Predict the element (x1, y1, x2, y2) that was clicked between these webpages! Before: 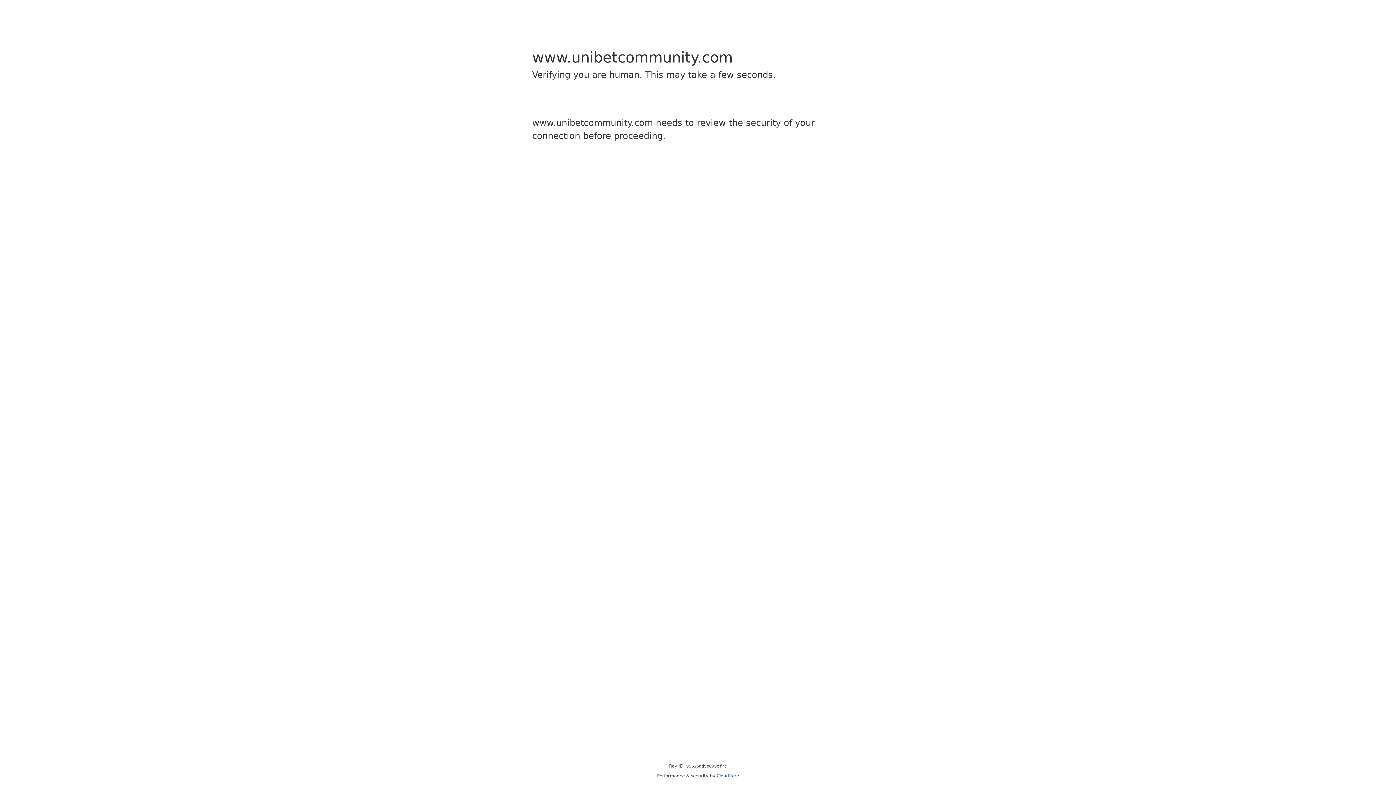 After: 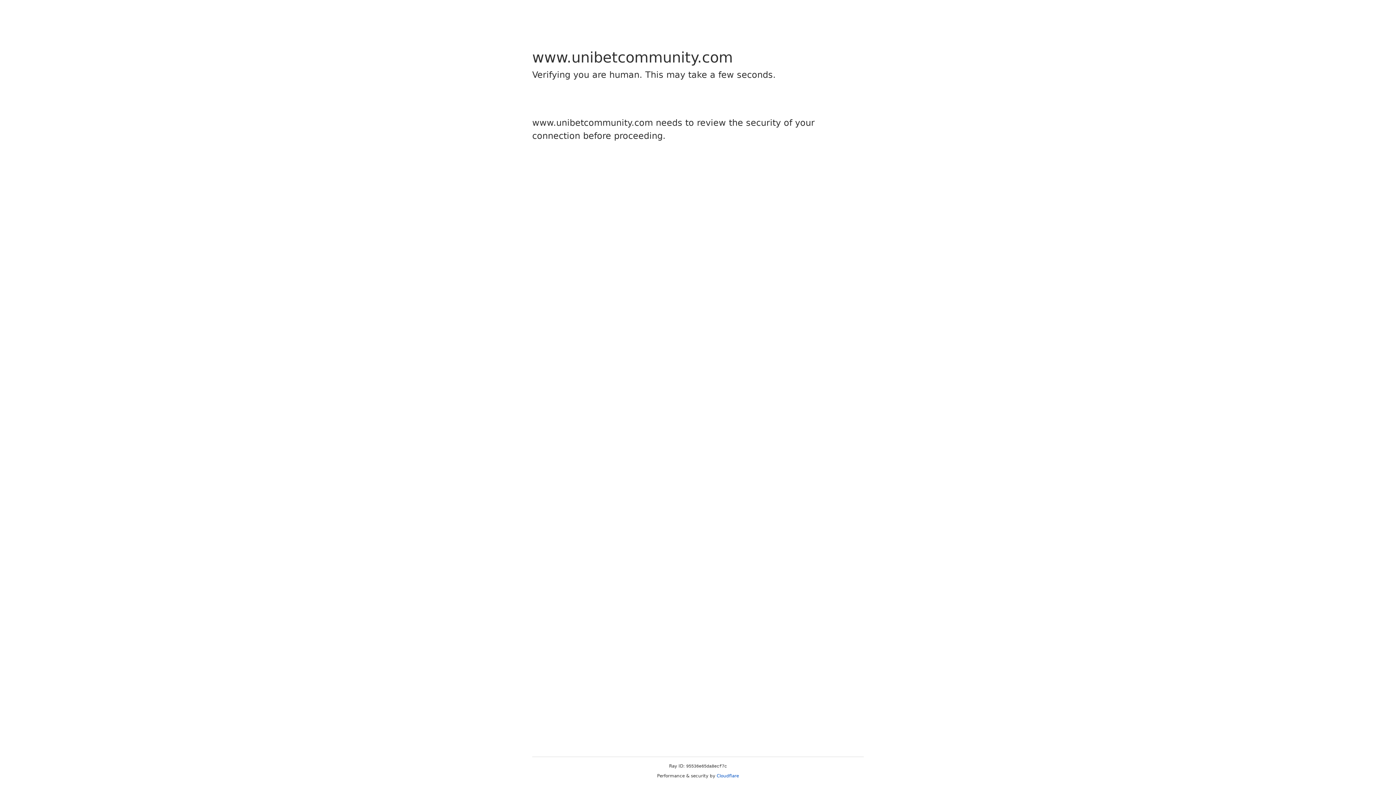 Action: bbox: (716, 773, 739, 778) label: Cloudflare